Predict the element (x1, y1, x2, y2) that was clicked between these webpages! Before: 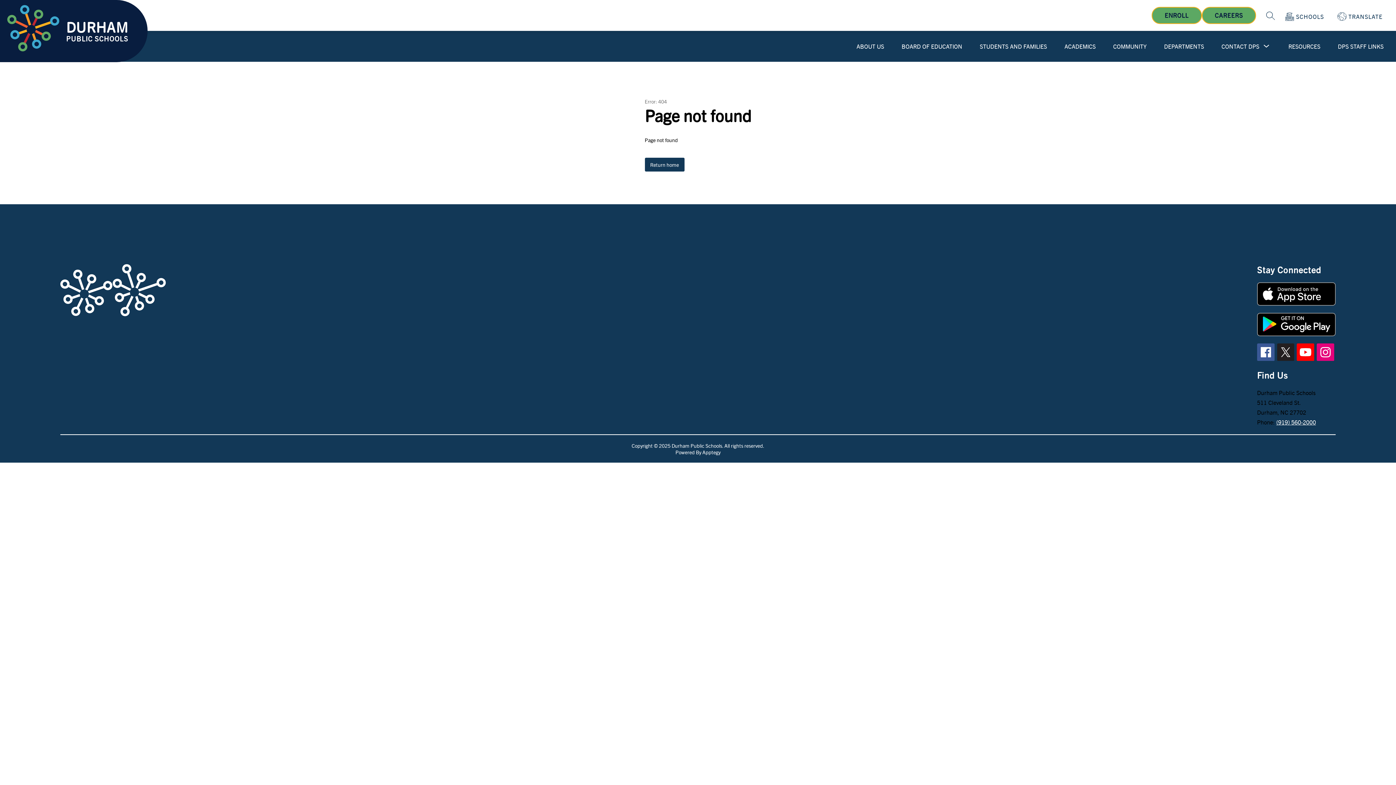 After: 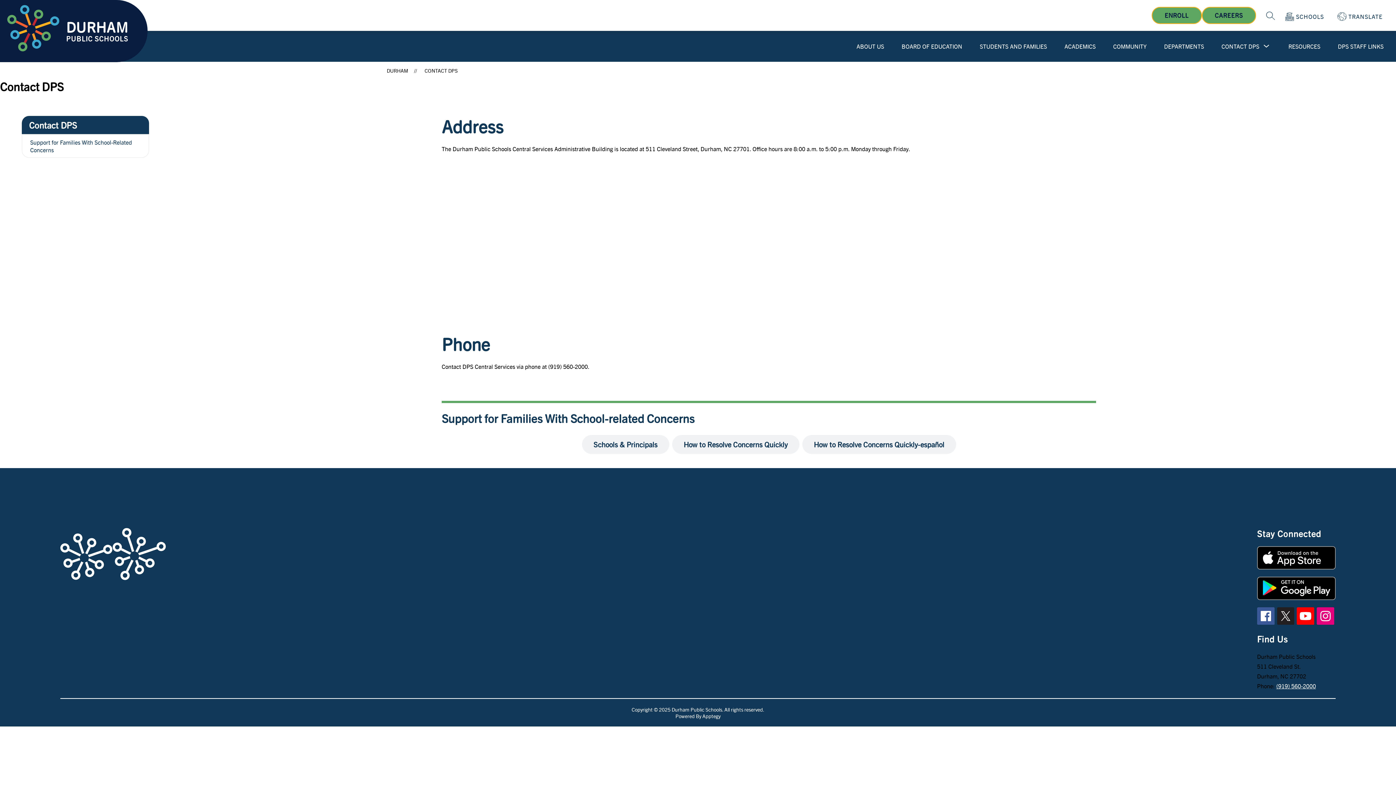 Action: label: CONTACT DPS bbox: (1221, 42, 1259, 50)